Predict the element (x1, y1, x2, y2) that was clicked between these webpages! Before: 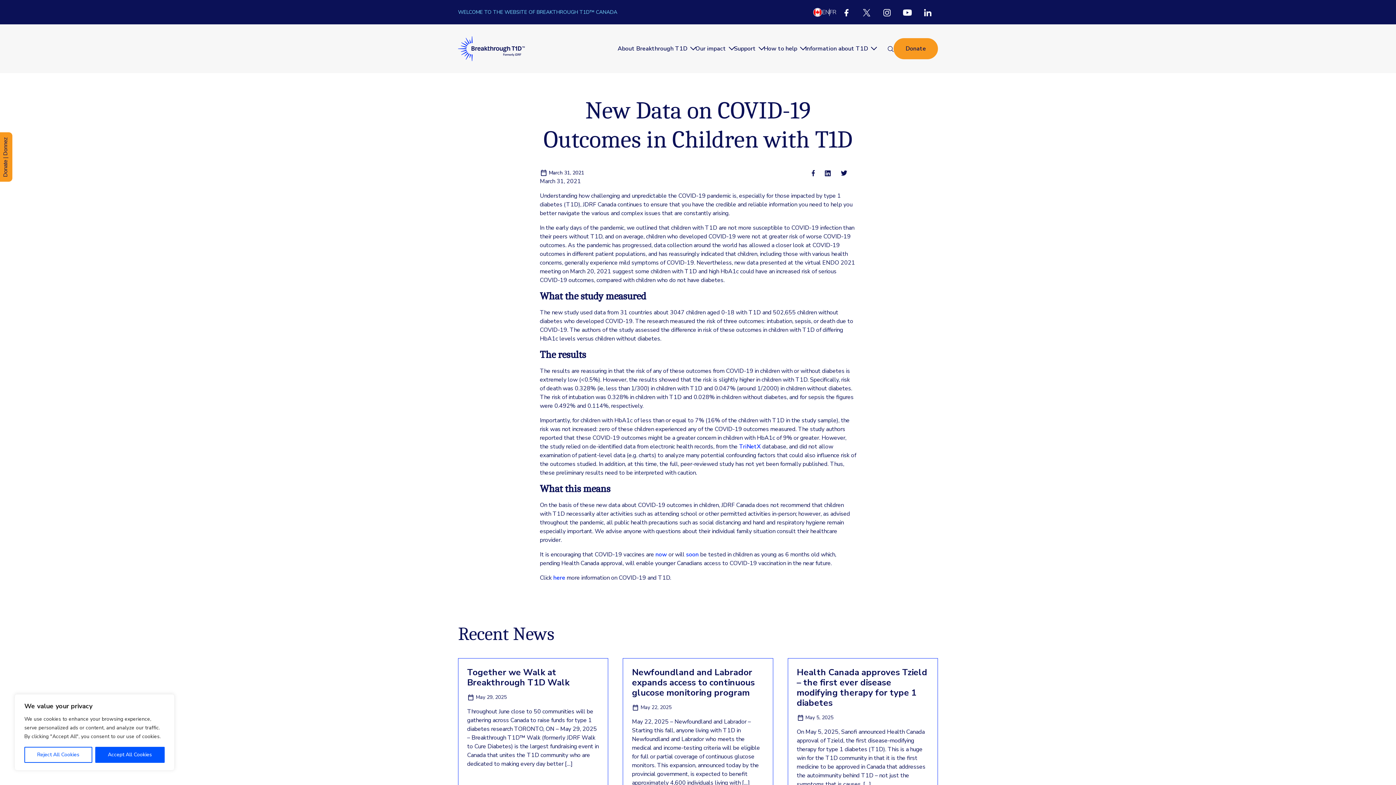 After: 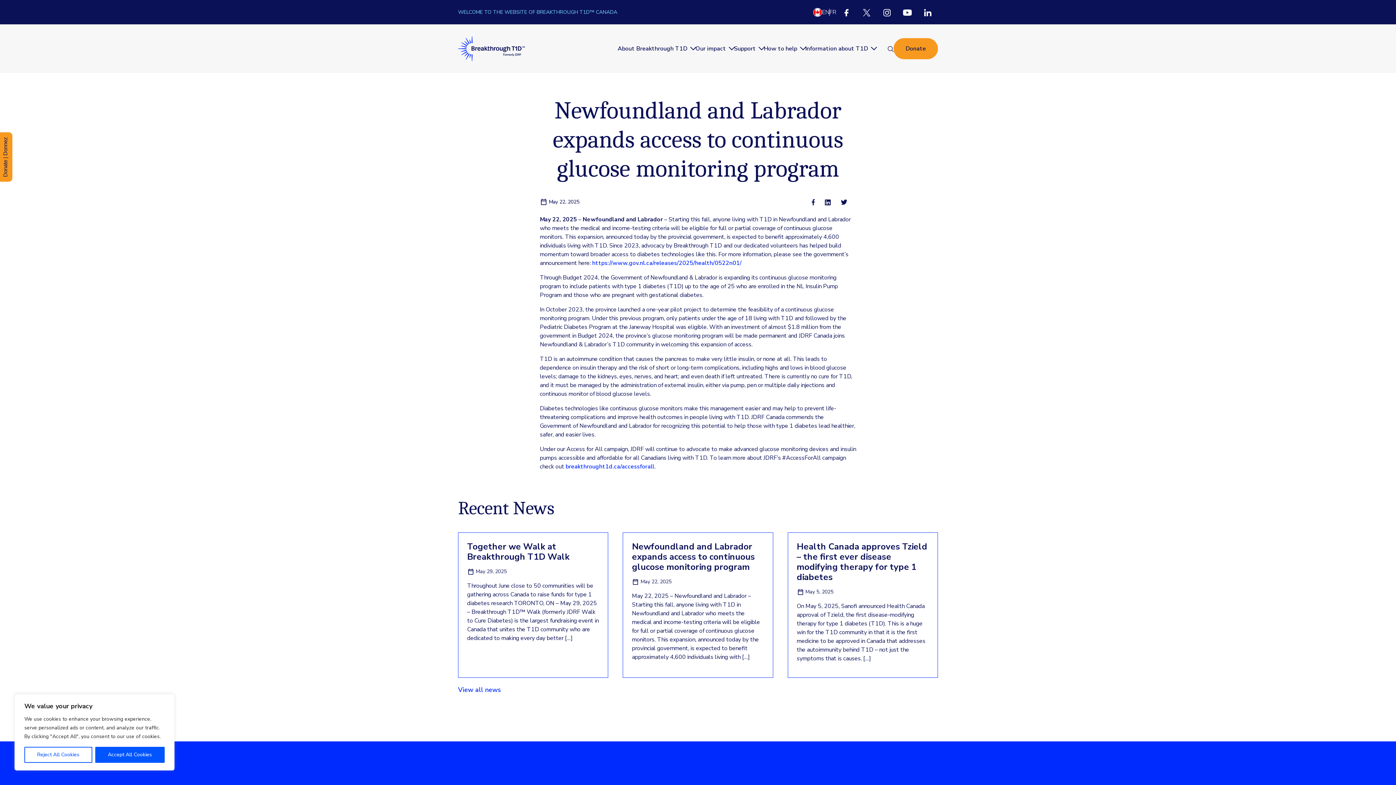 Action: label: Newfoundland and Labrador expands access to continuous glucose monitoring program bbox: (632, 666, 755, 698)